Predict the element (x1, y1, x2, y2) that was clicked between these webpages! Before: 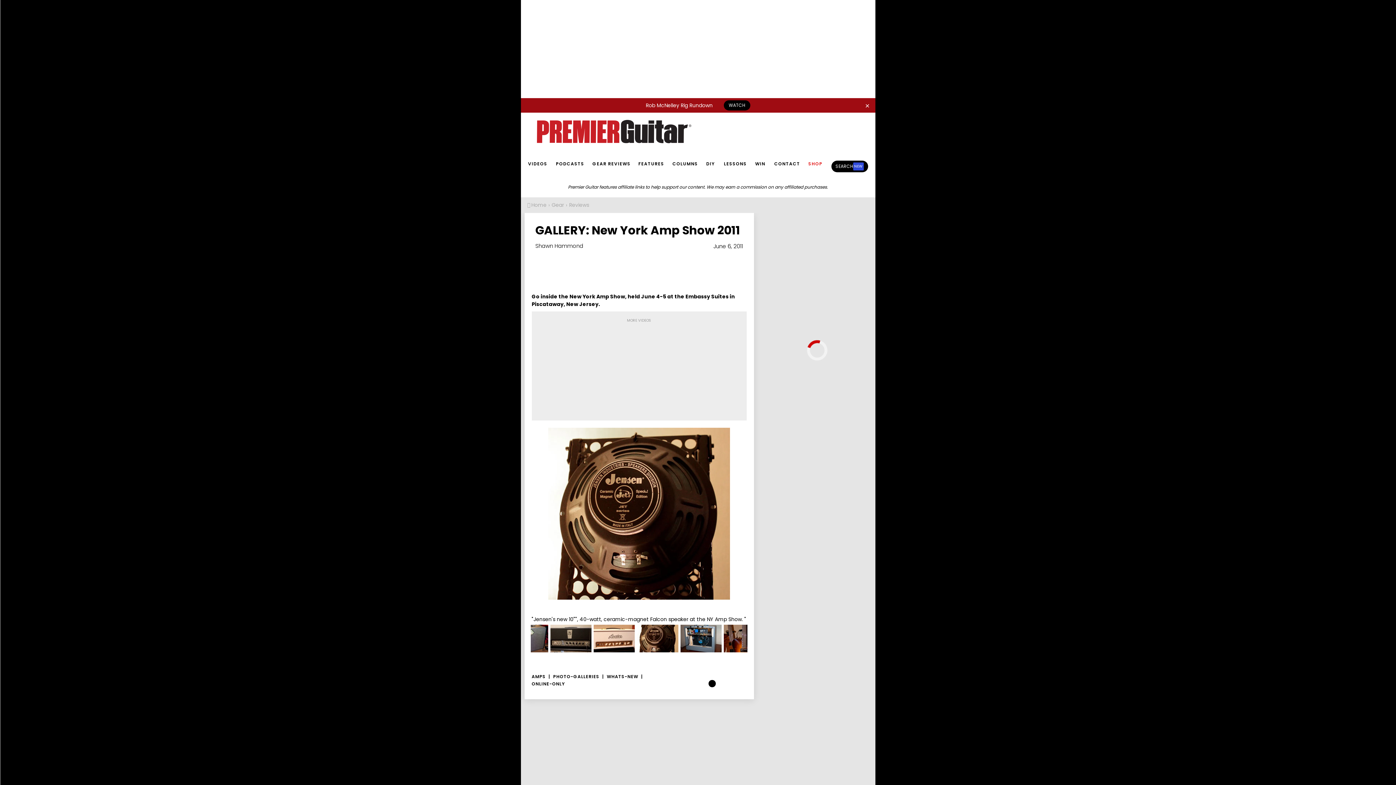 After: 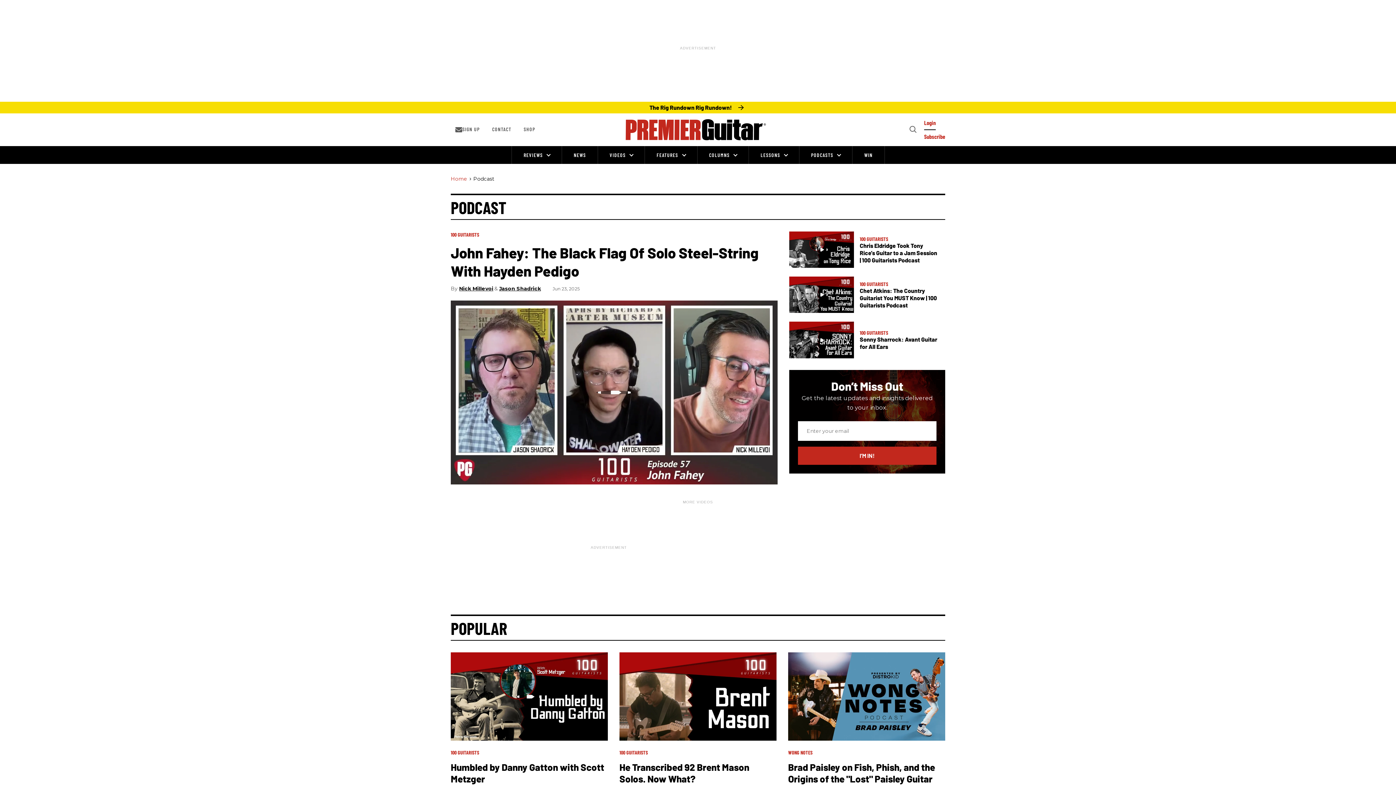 Action: bbox: (555, 160, 587, 174) label: PODCASTS 